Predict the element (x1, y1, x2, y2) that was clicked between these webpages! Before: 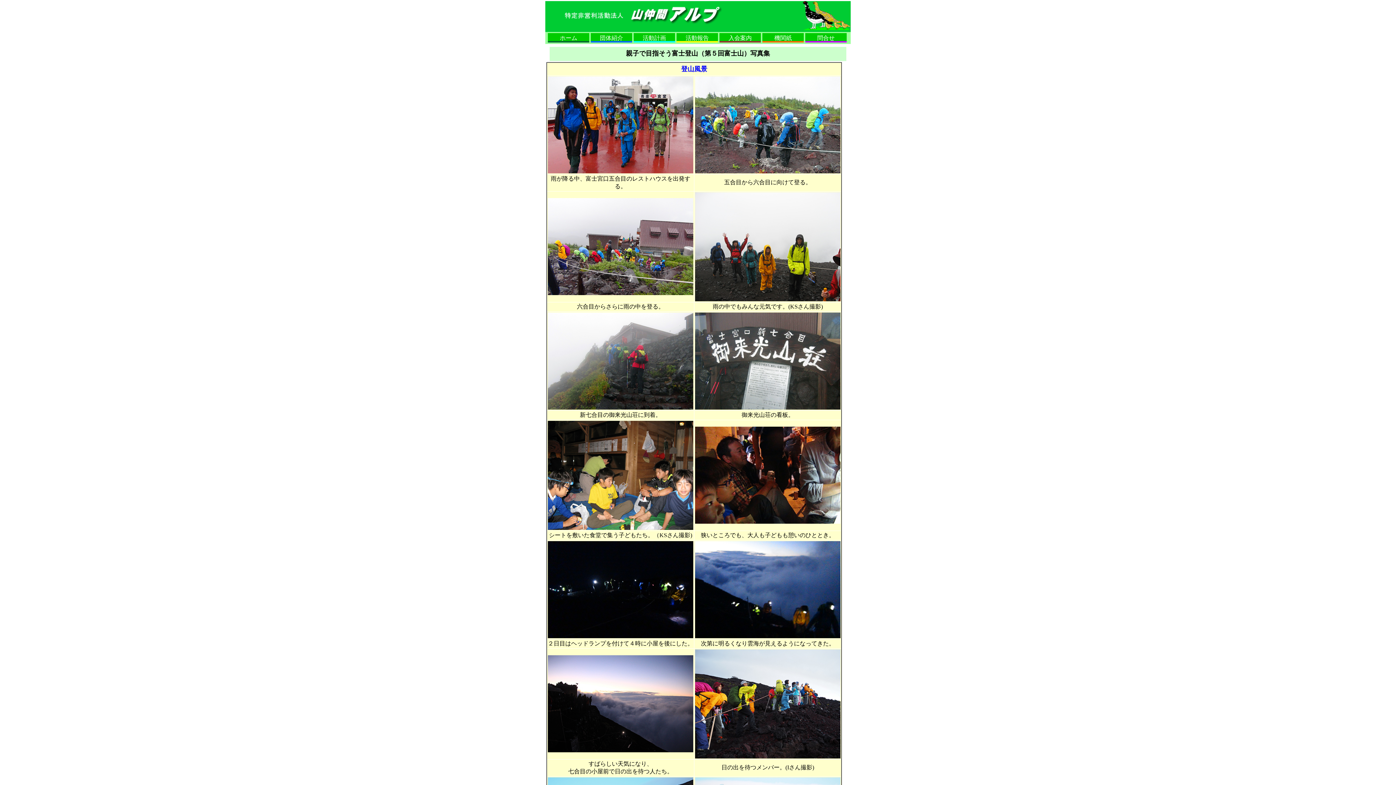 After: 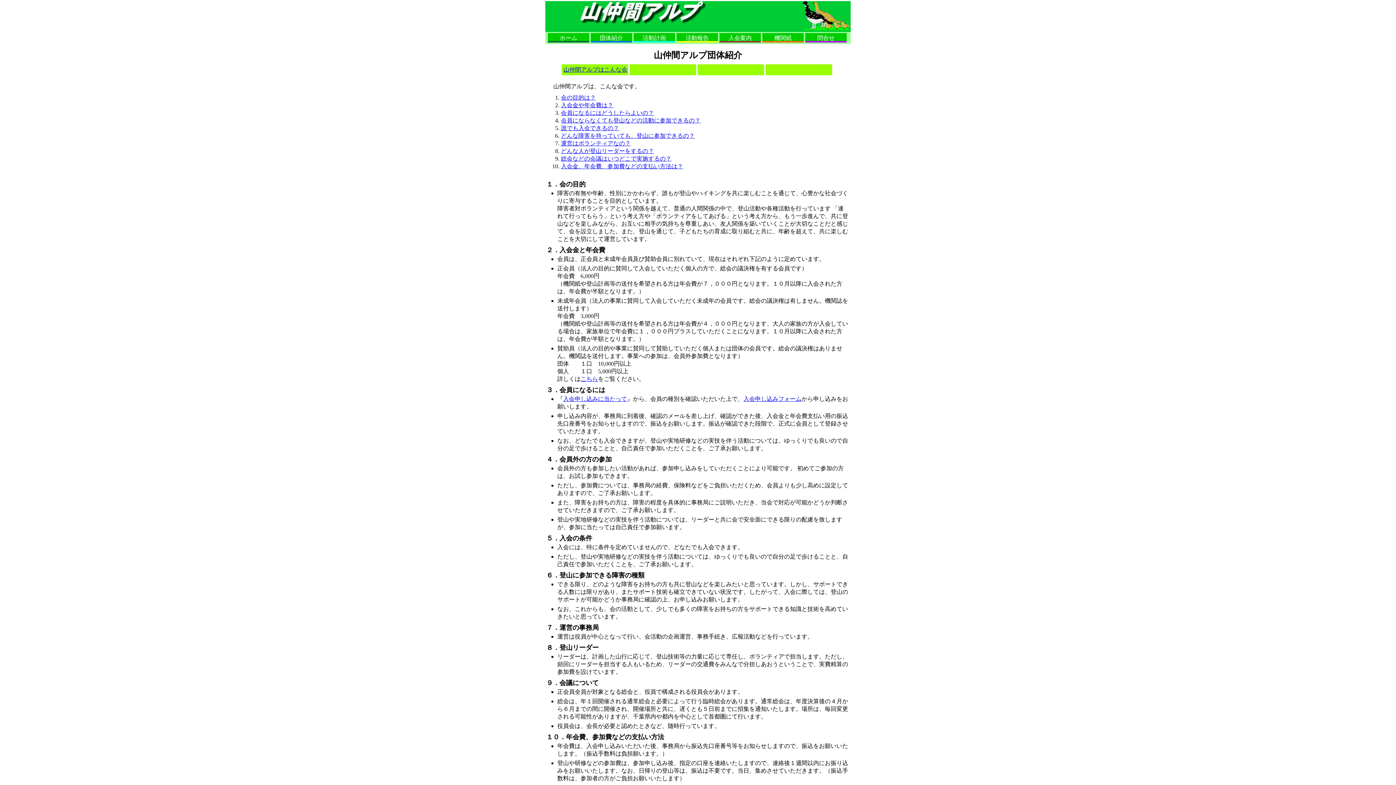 Action: label: 団体紹介 bbox: (600, 34, 623, 41)